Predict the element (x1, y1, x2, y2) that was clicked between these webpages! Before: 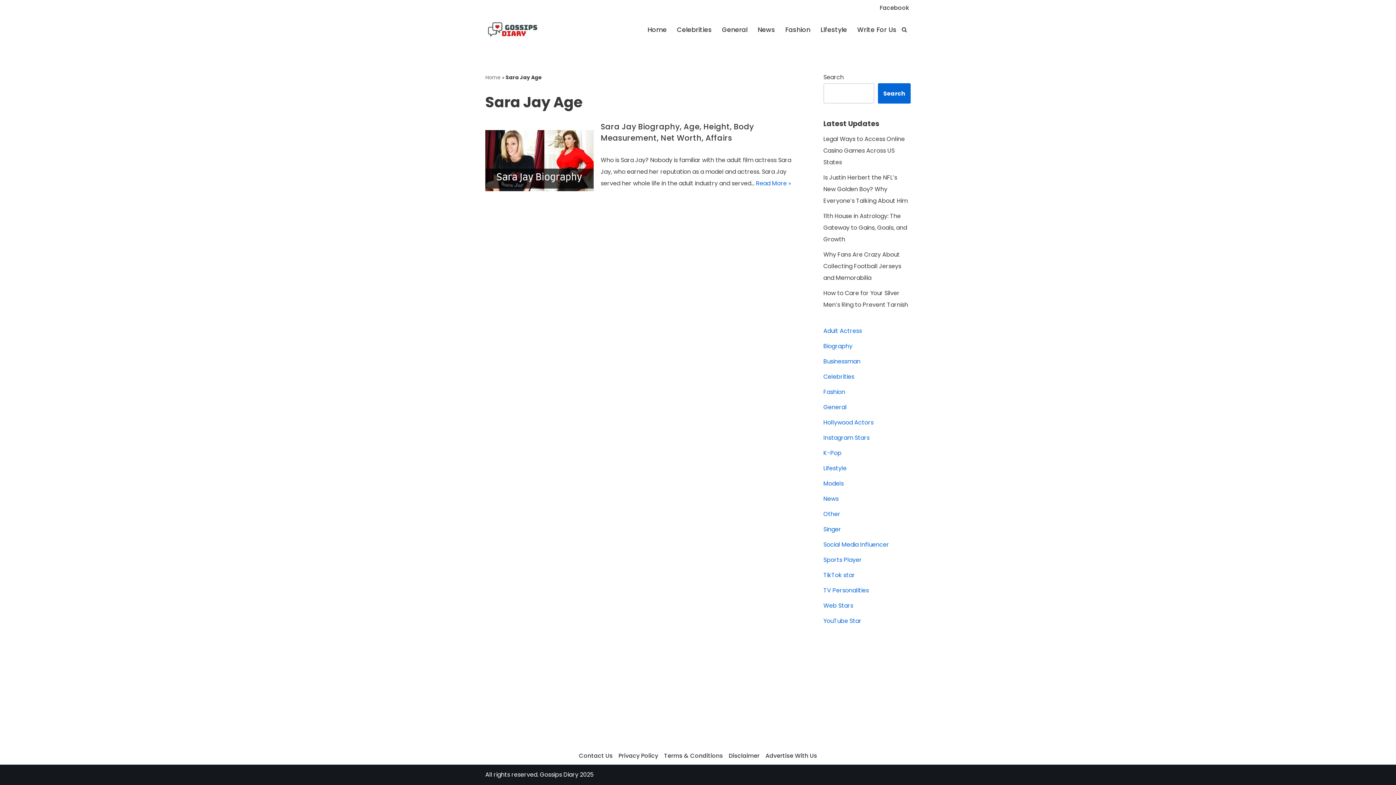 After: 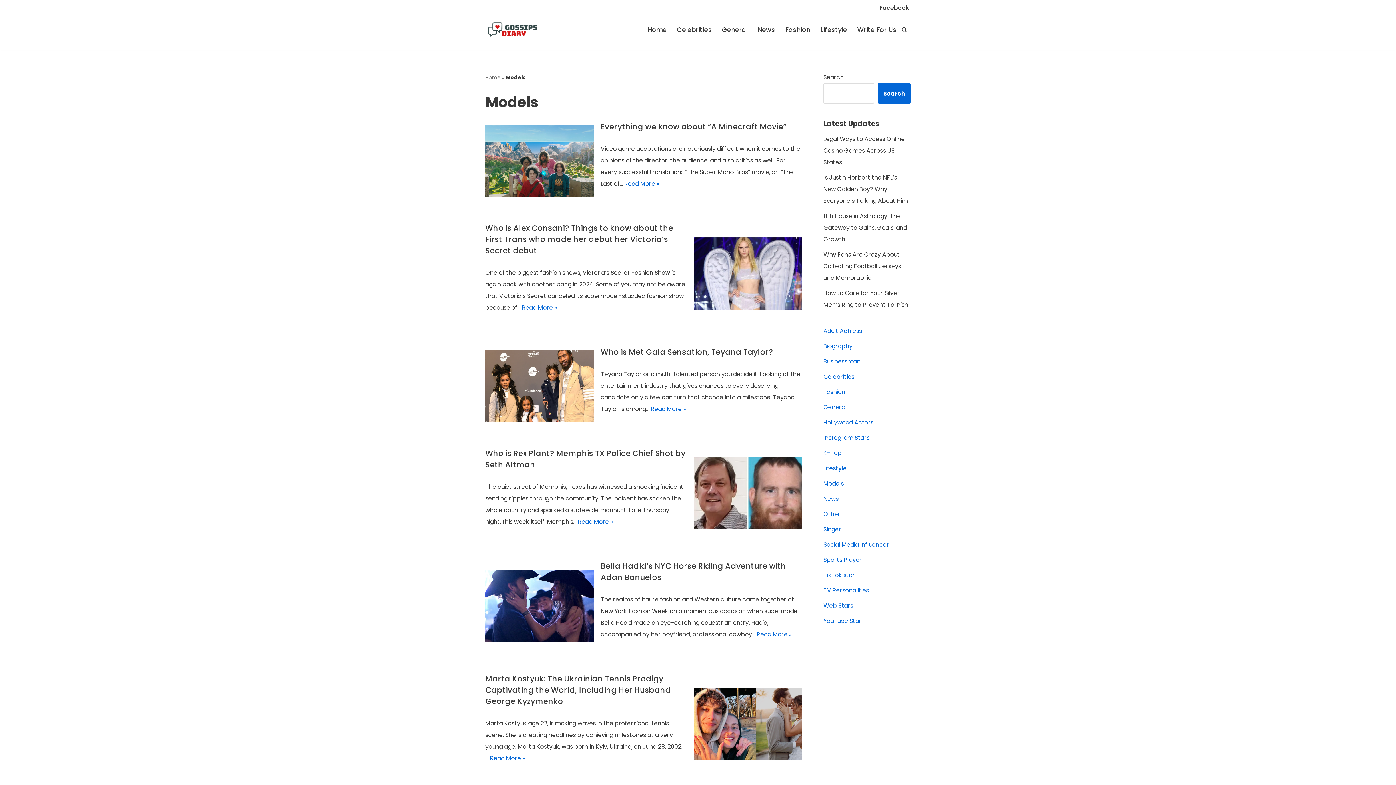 Action: bbox: (823, 479, 844, 488) label: Models